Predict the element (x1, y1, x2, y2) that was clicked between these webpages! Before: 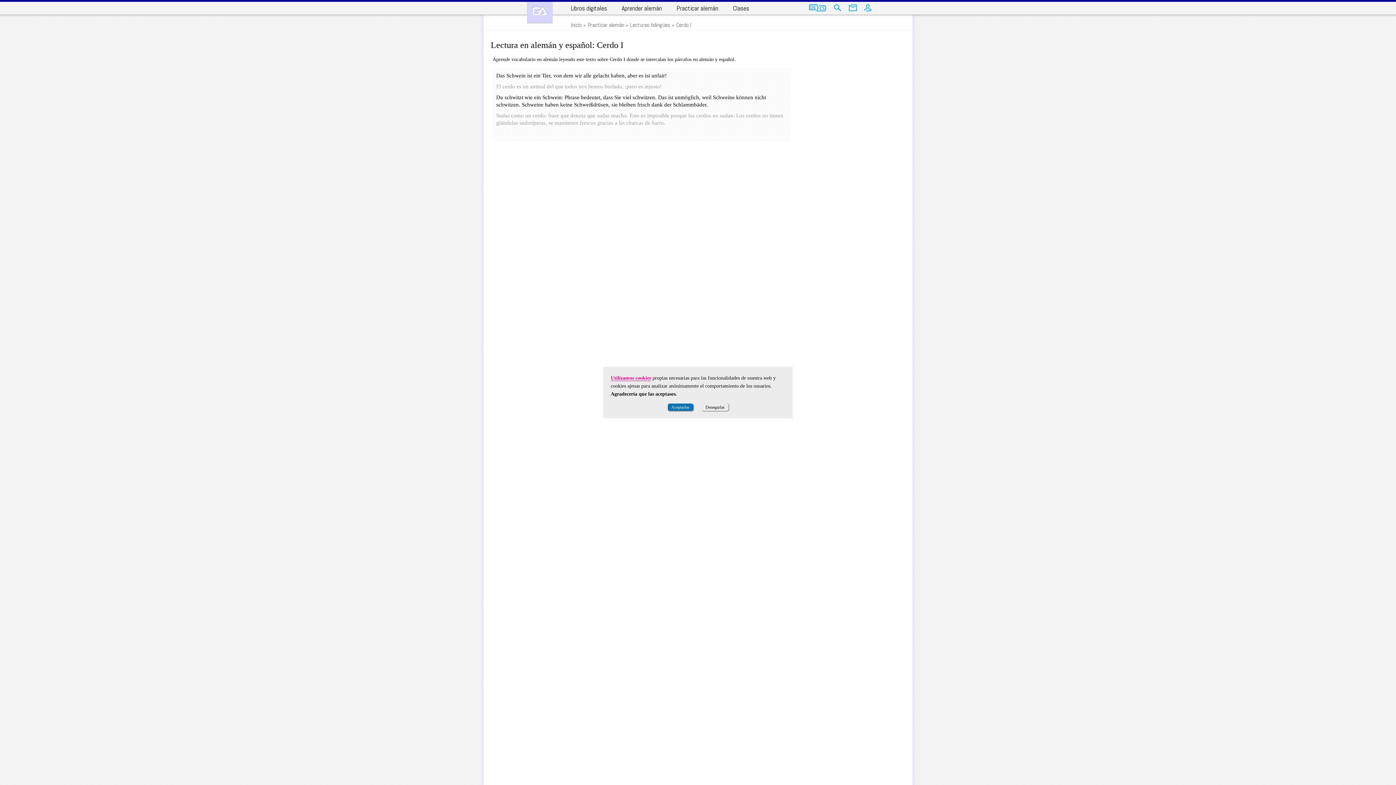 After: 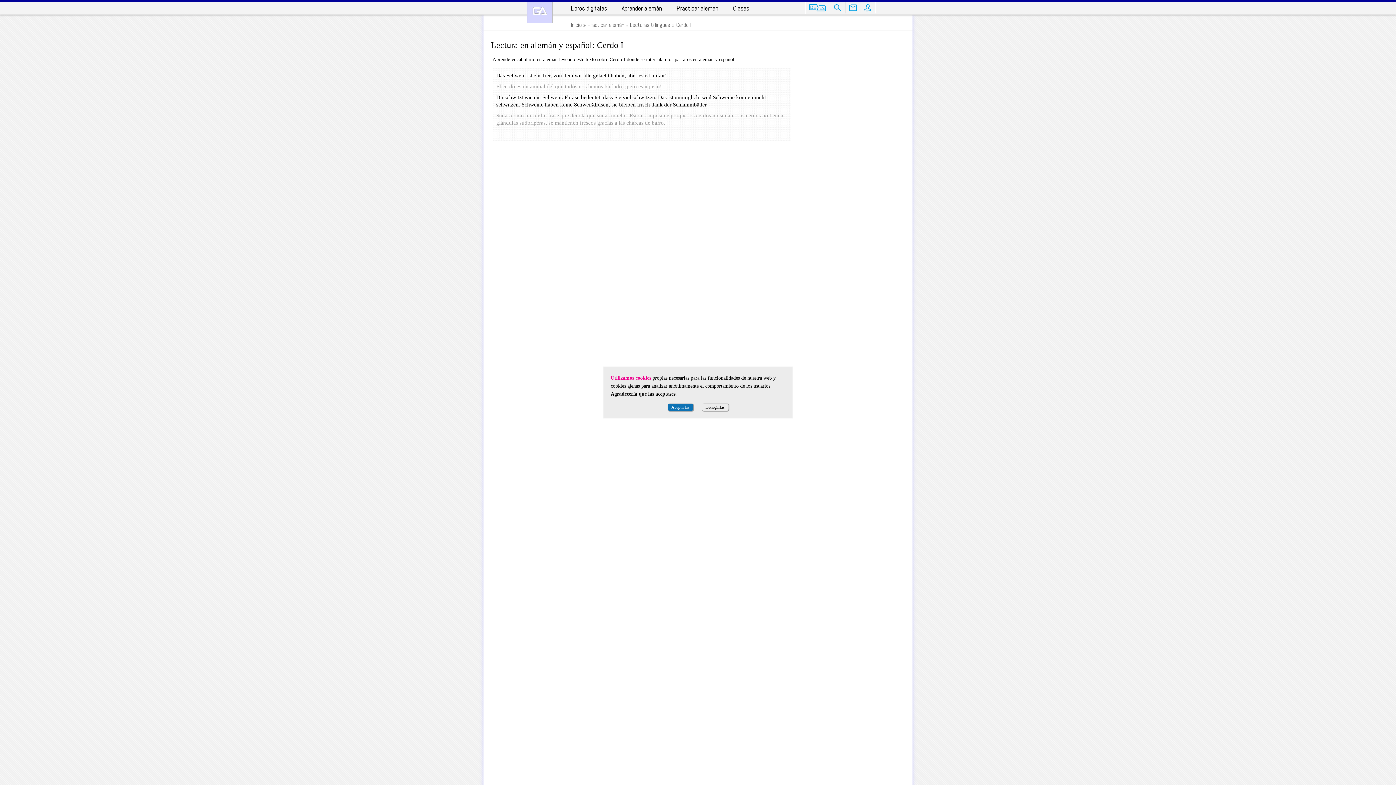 Action: bbox: (809, 2, 826, 11)